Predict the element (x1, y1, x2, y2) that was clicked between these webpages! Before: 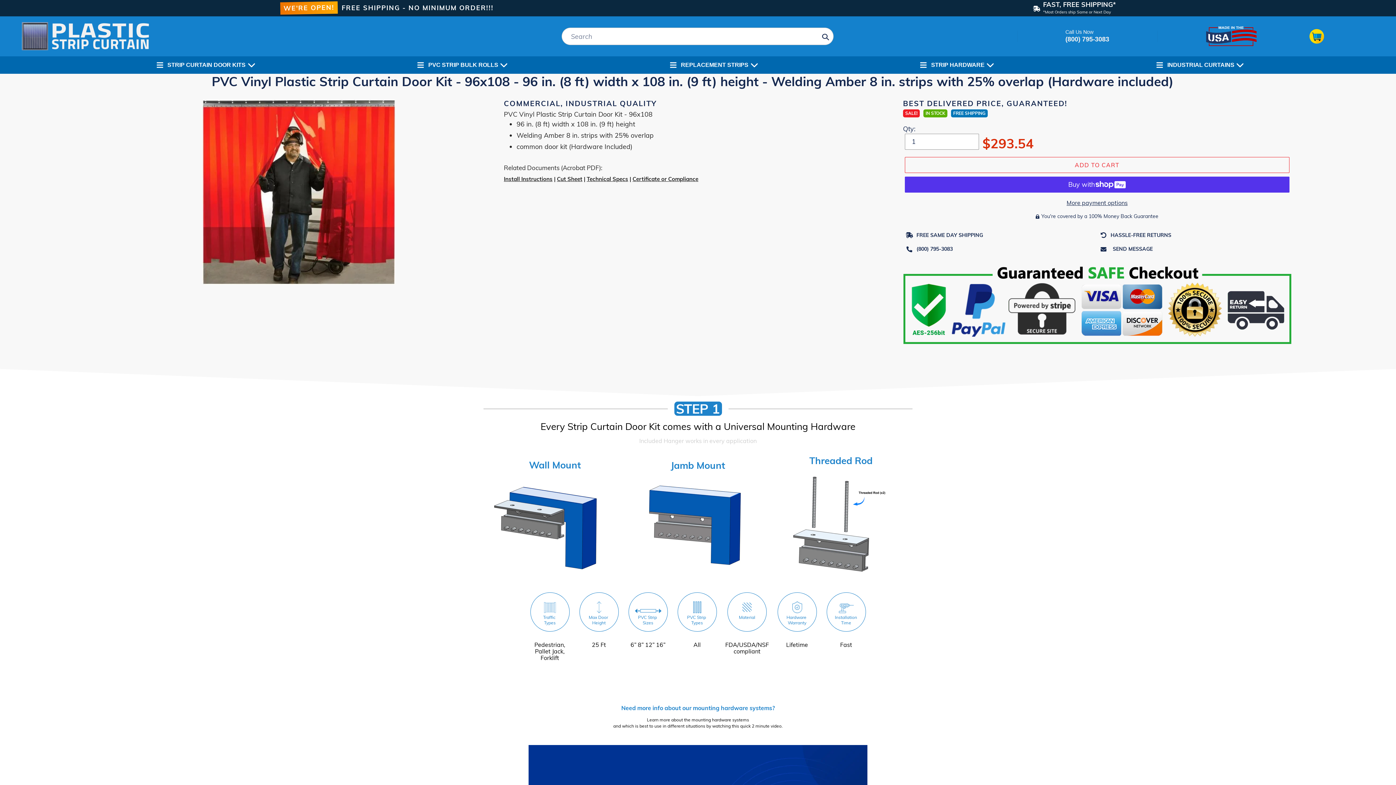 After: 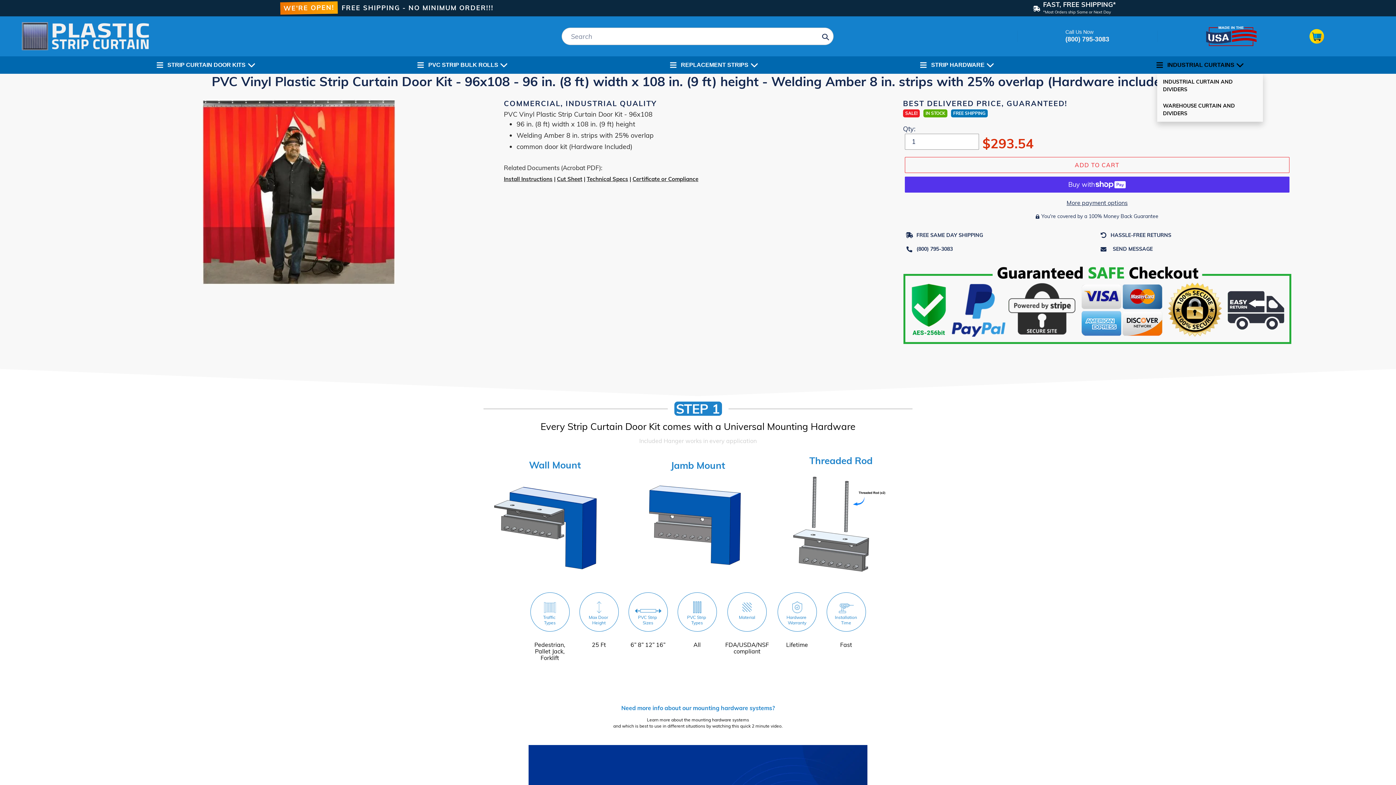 Action: label: INDUSTRIAL CURTAINS bbox: (1146, 56, 1249, 73)